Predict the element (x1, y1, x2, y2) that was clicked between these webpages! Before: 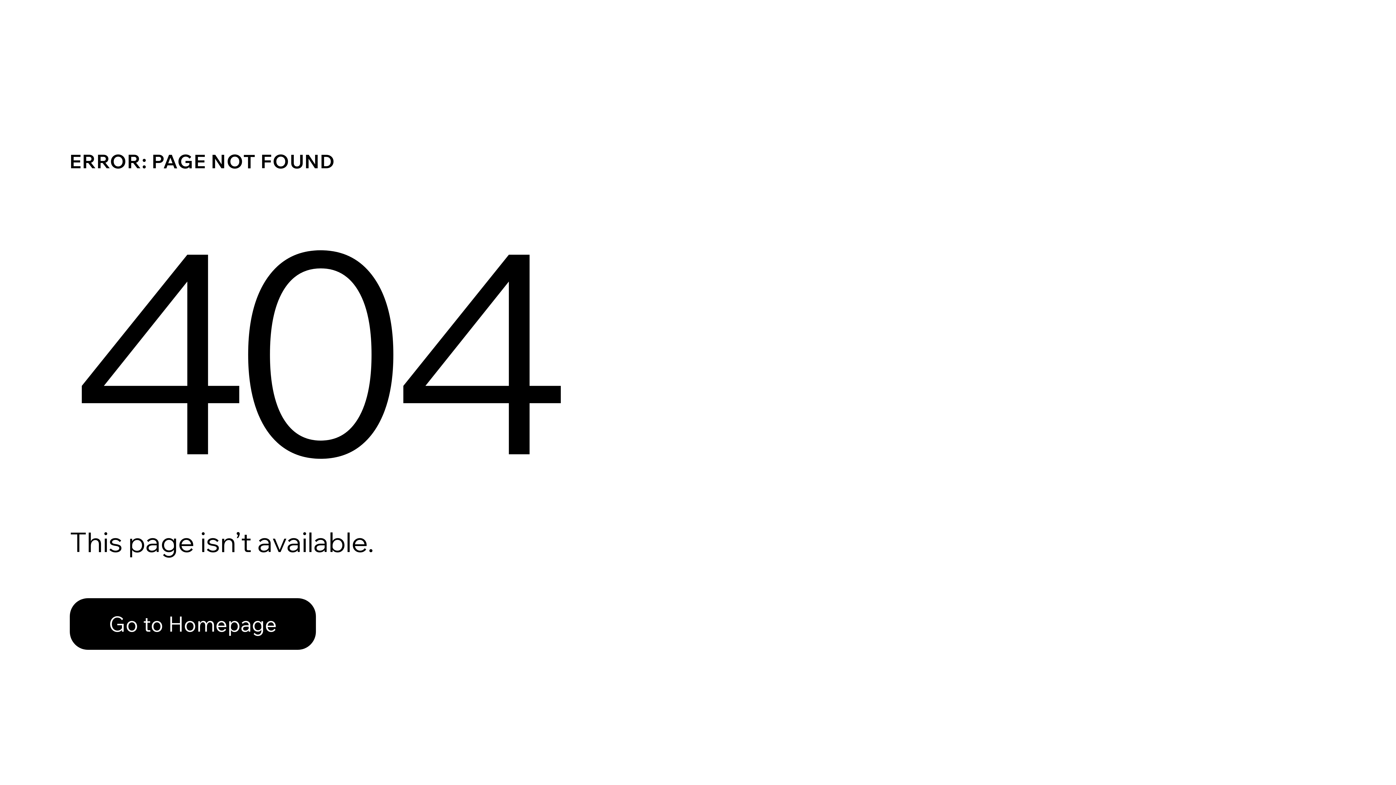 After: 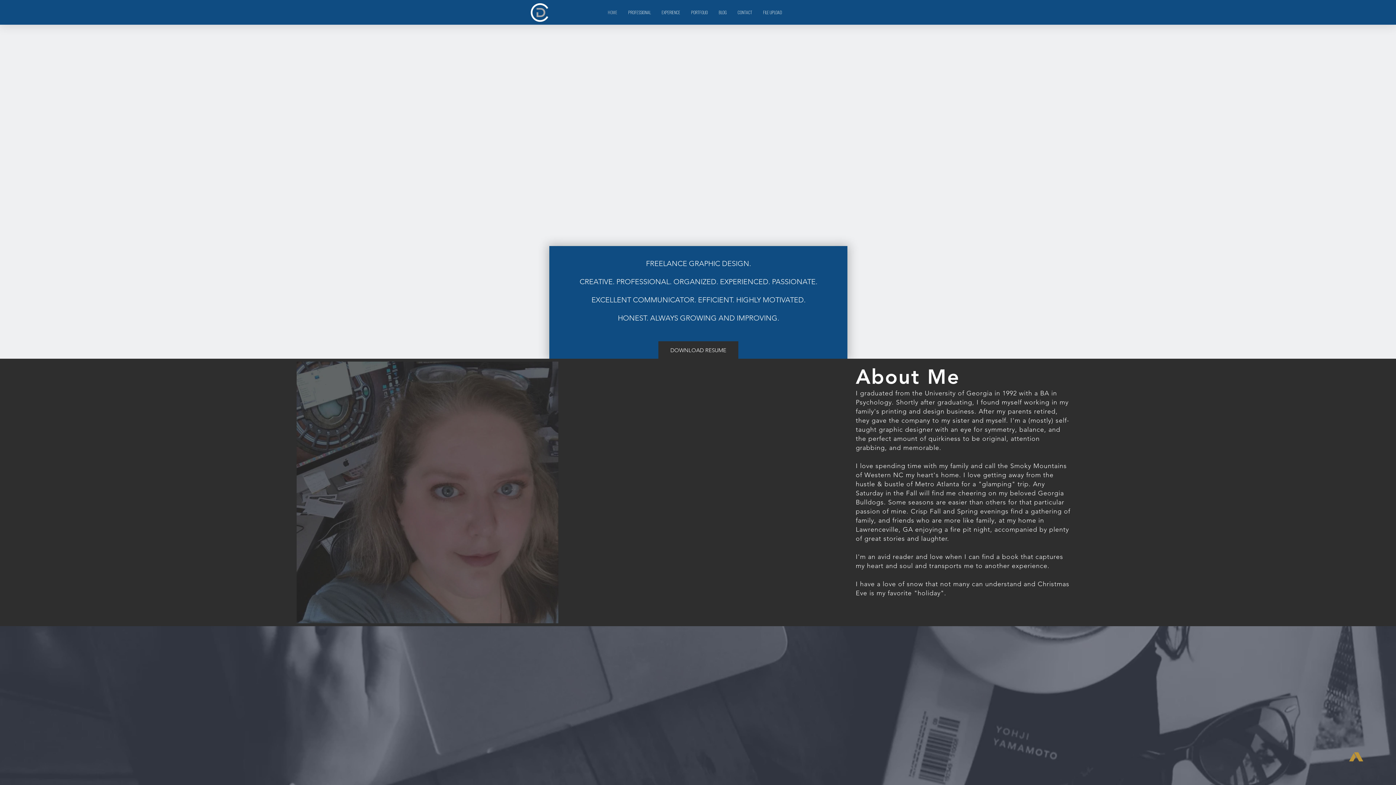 Action: bbox: (69, 598, 316, 650) label: Go to Homepage